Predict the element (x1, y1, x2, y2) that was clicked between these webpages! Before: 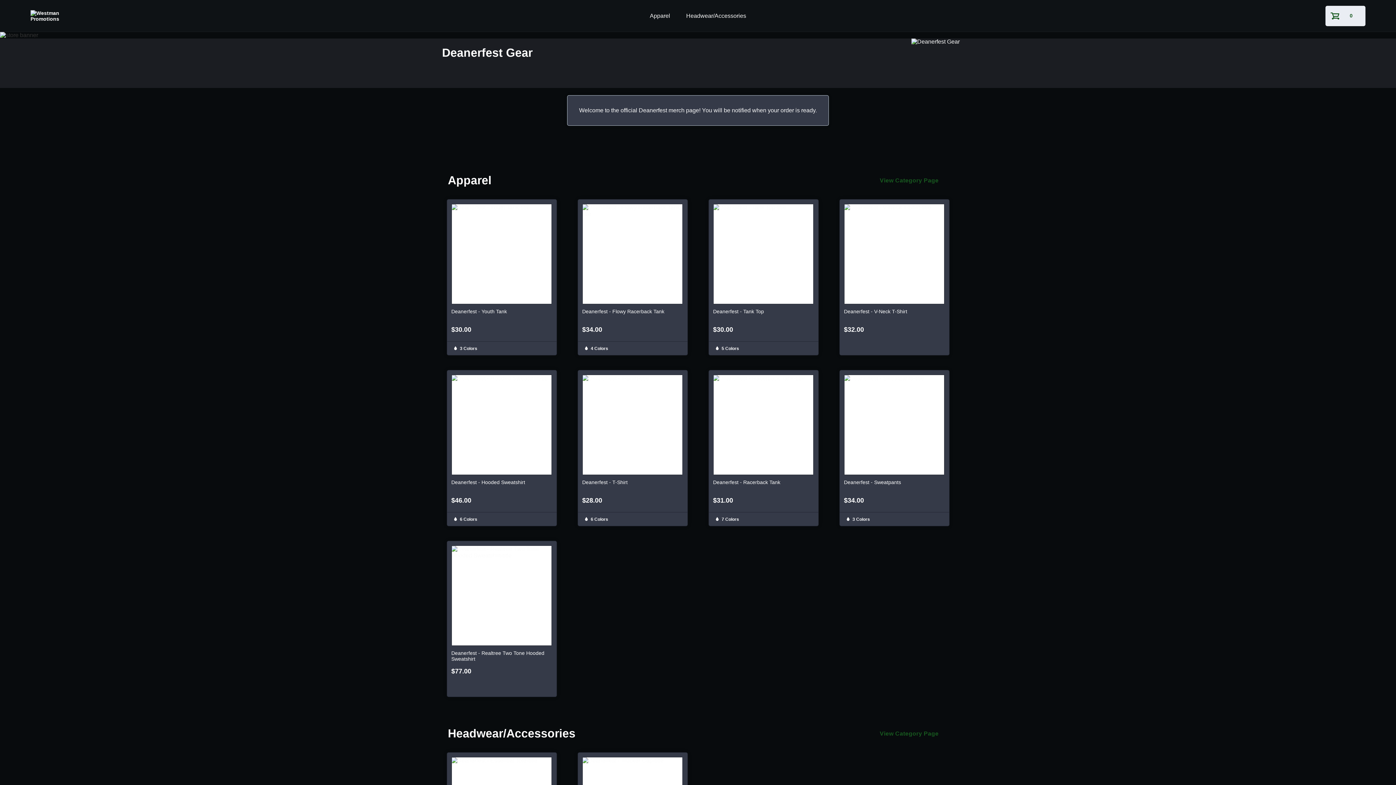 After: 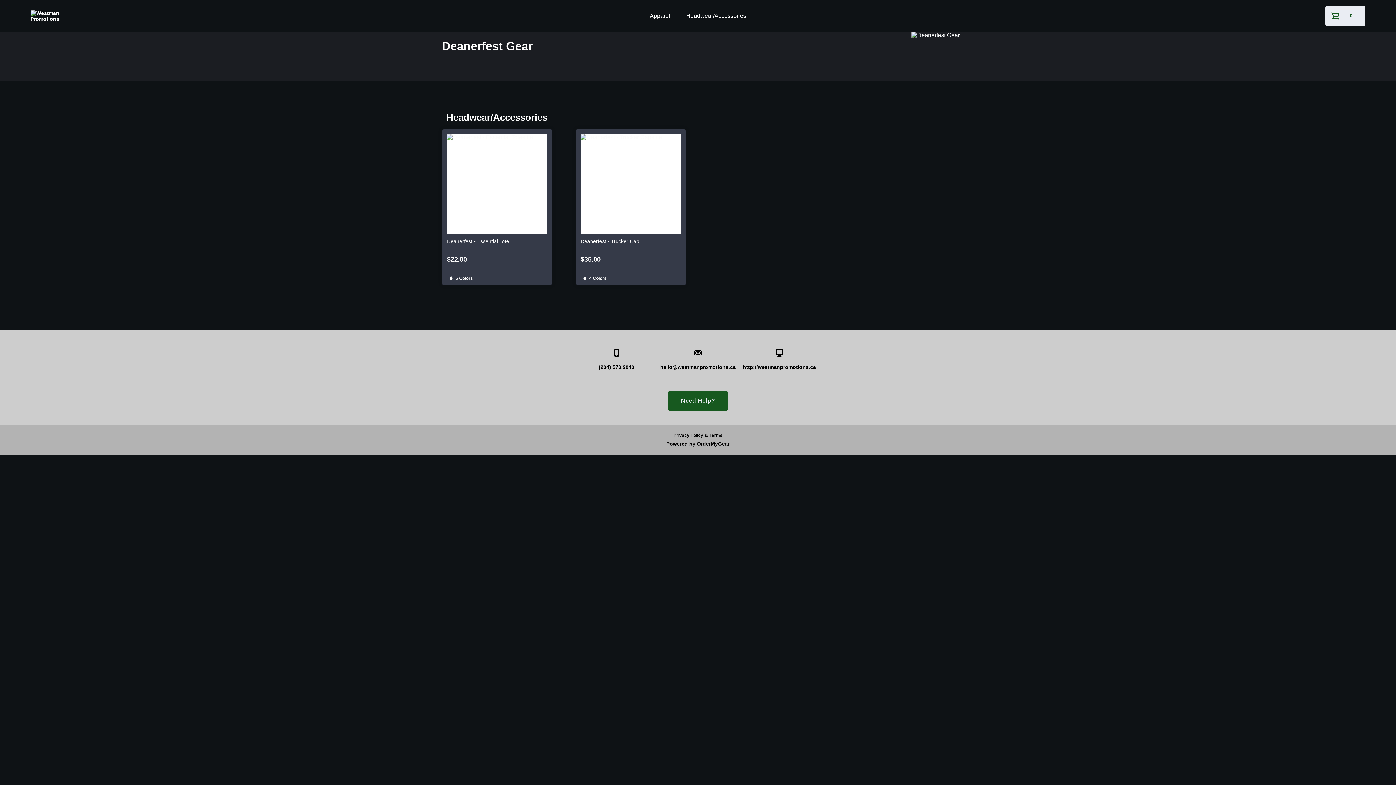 Action: label: View Category Page bbox: (870, 726, 948, 741)